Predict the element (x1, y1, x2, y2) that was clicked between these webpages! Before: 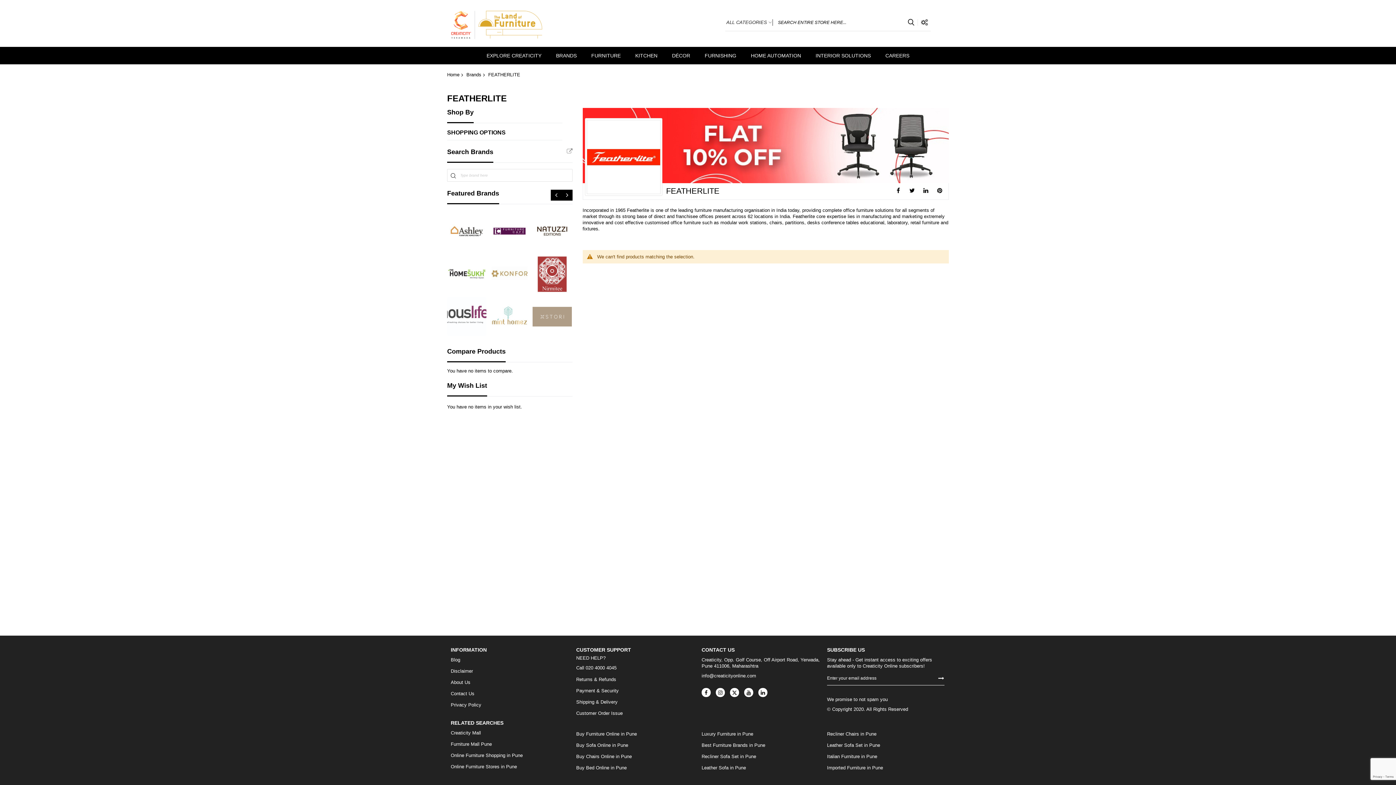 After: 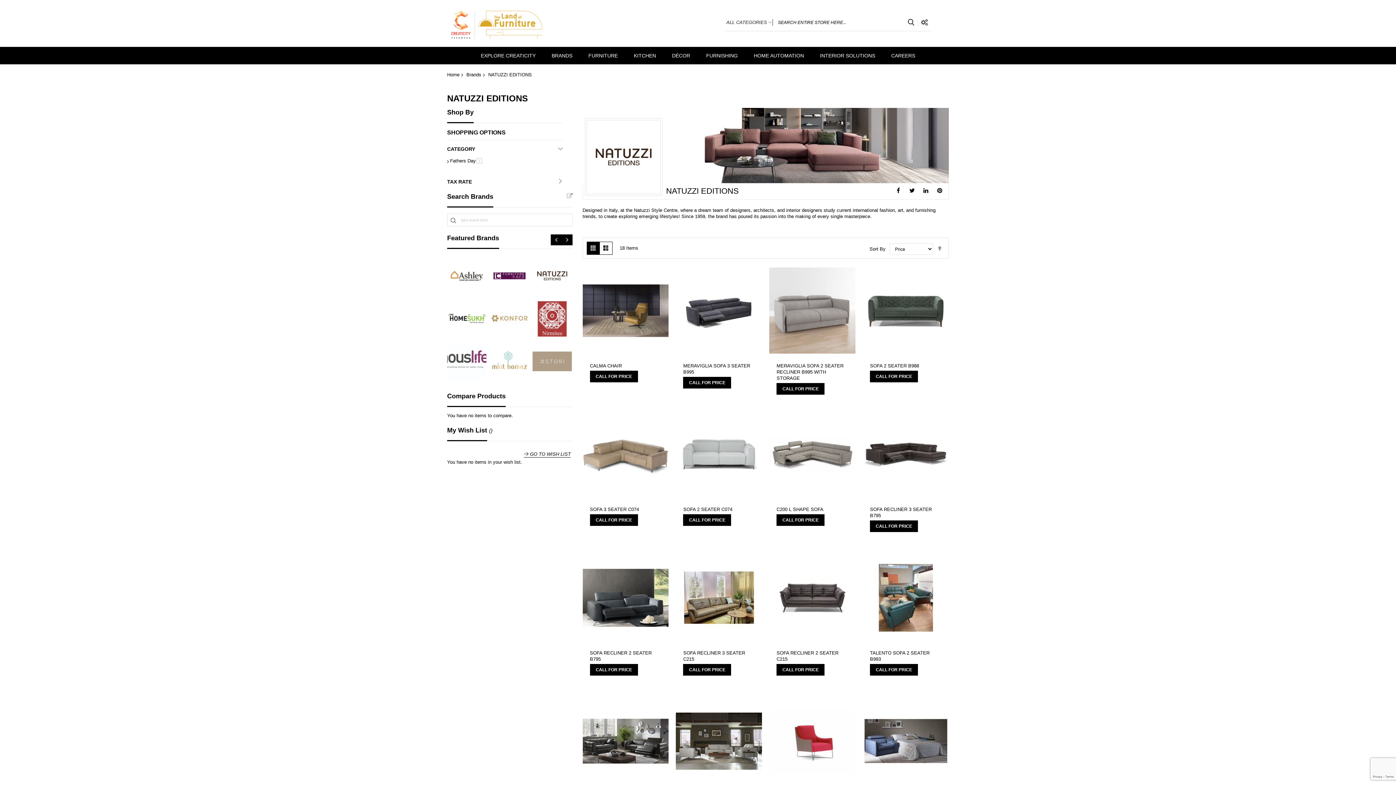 Action: bbox: (701, 765, 746, 771) label: Leather Sofa in Pune